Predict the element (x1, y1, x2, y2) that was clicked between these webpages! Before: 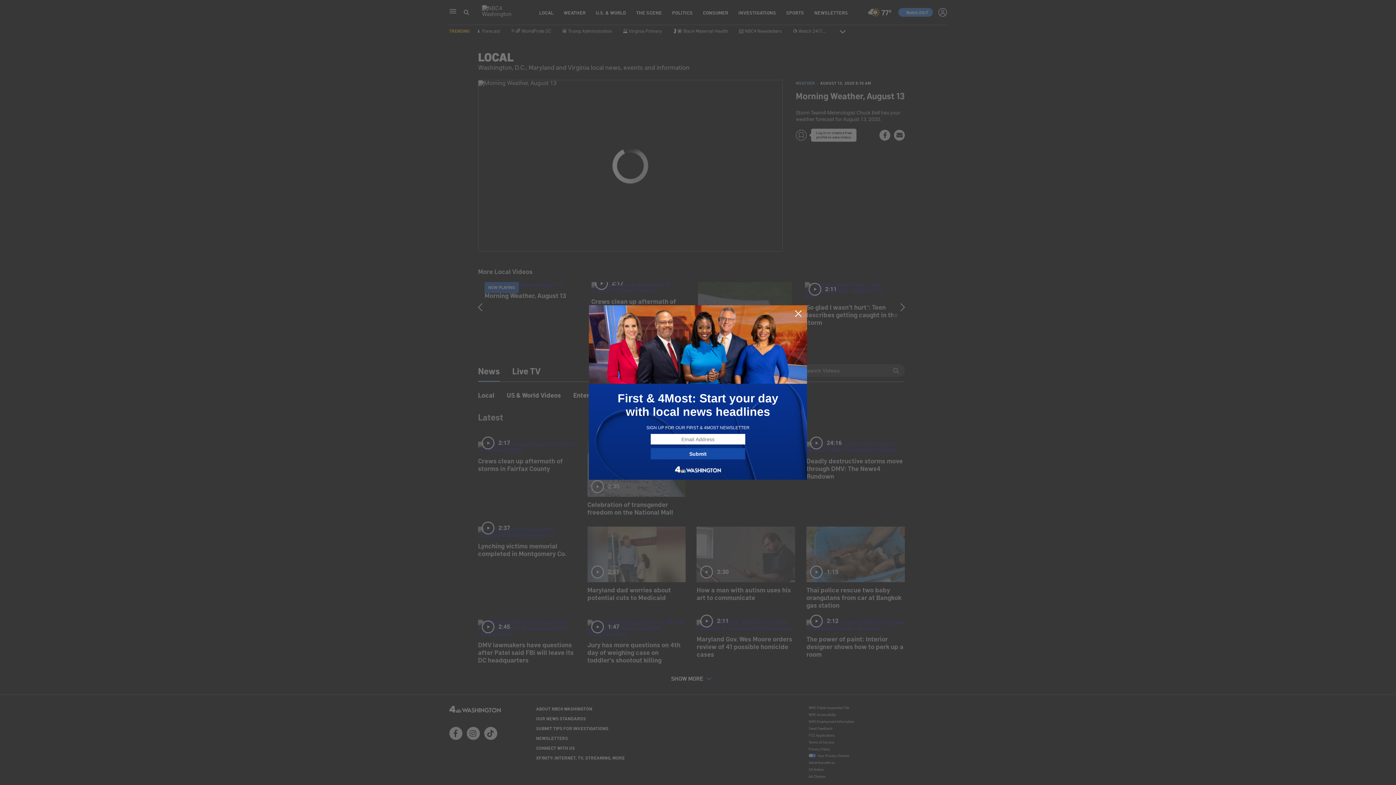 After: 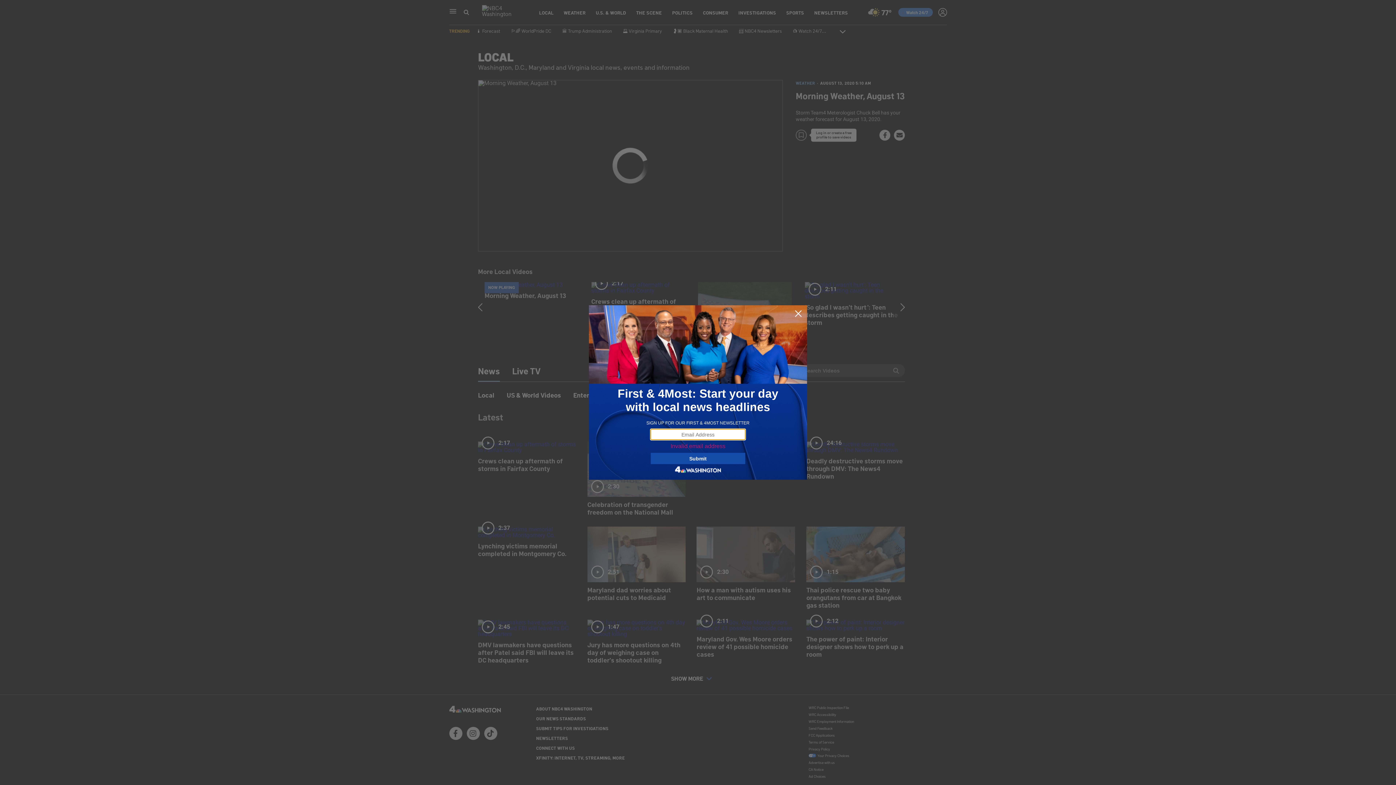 Action: label: Submit bbox: (650, 448, 745, 459)